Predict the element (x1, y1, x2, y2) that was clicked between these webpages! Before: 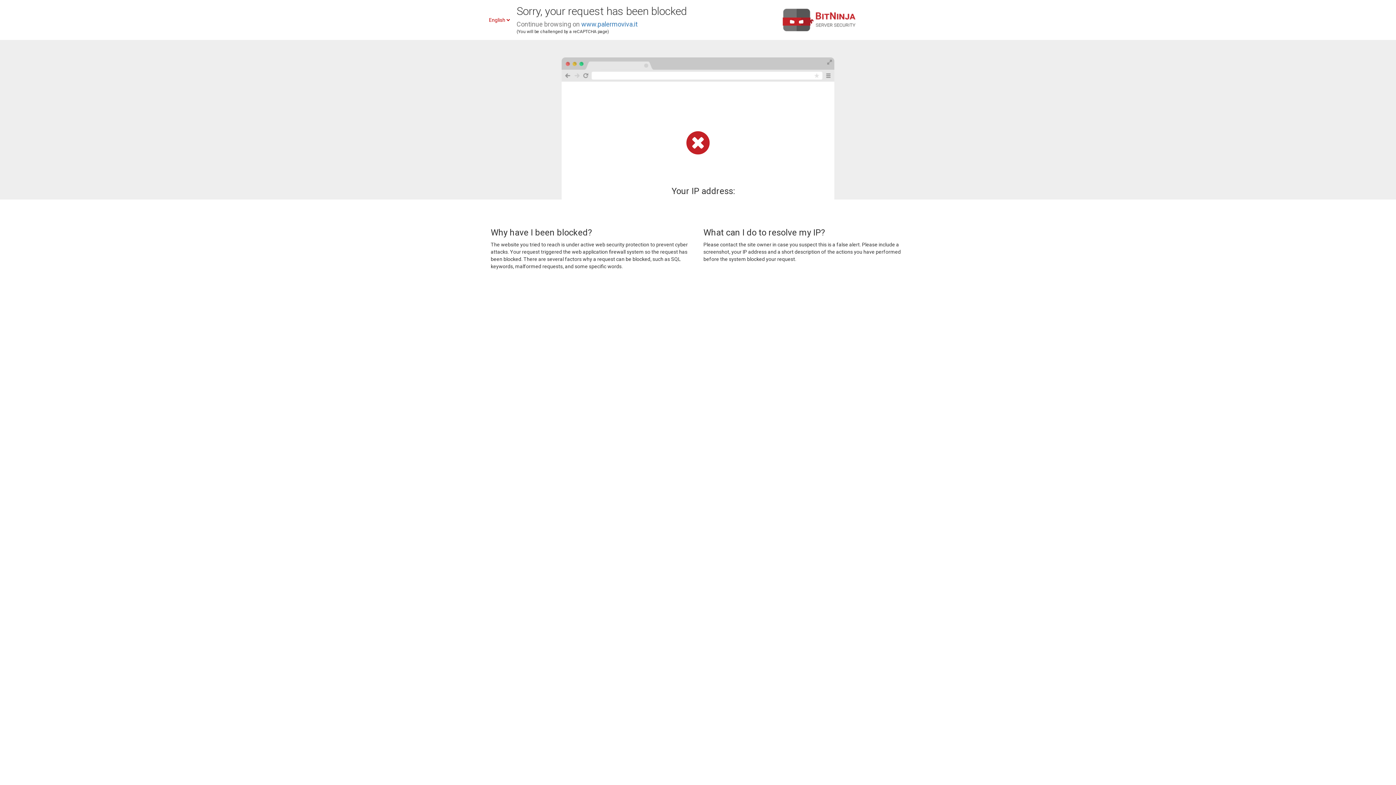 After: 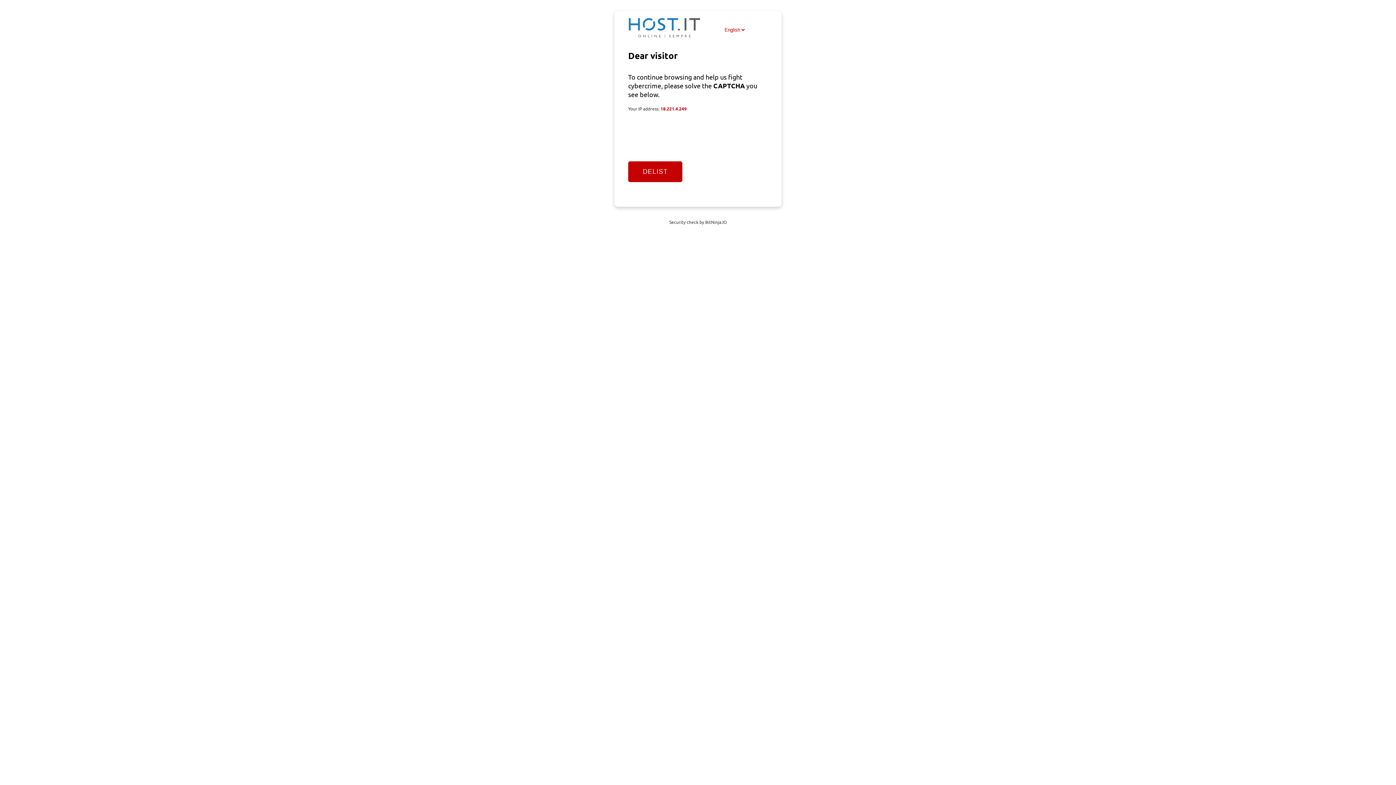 Action: label: www.palermoviva.it bbox: (581, 20, 637, 28)